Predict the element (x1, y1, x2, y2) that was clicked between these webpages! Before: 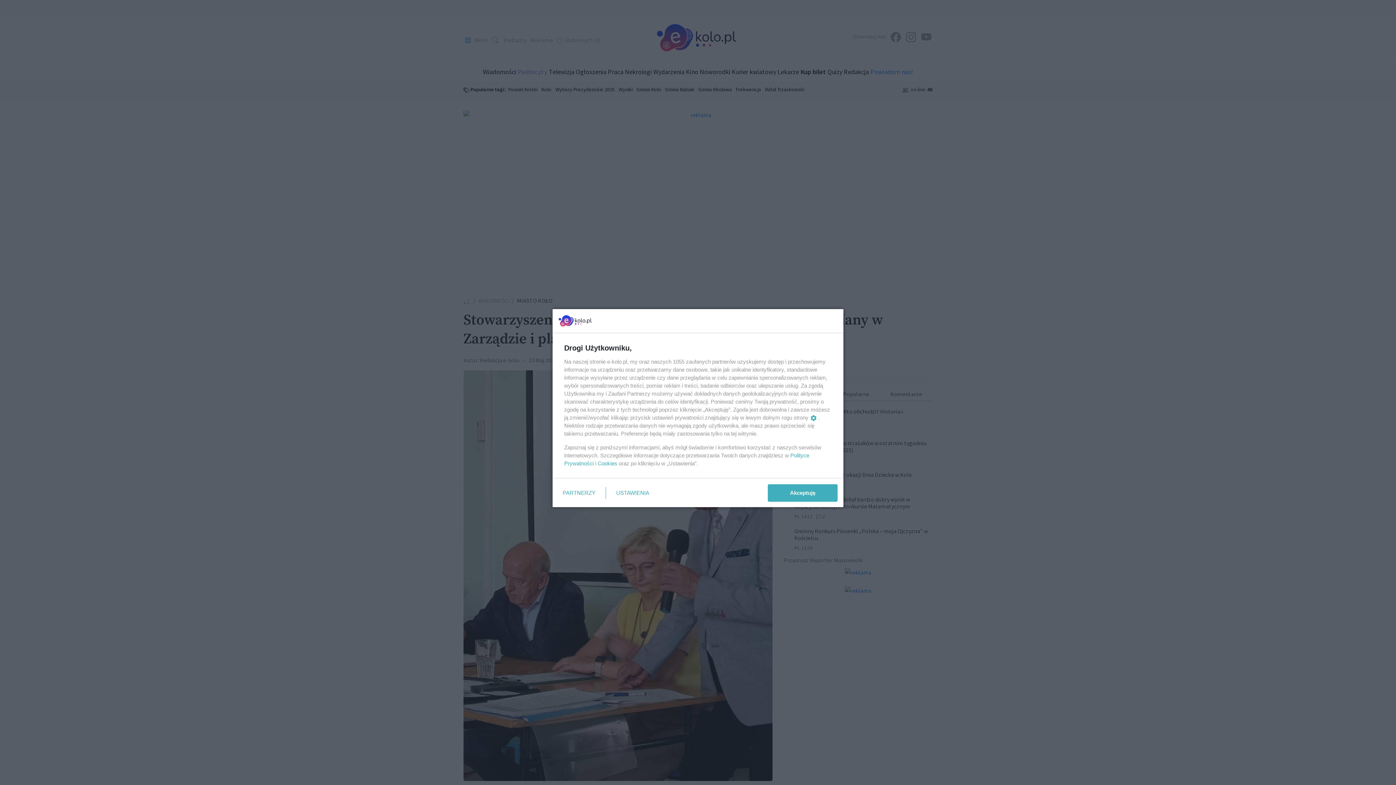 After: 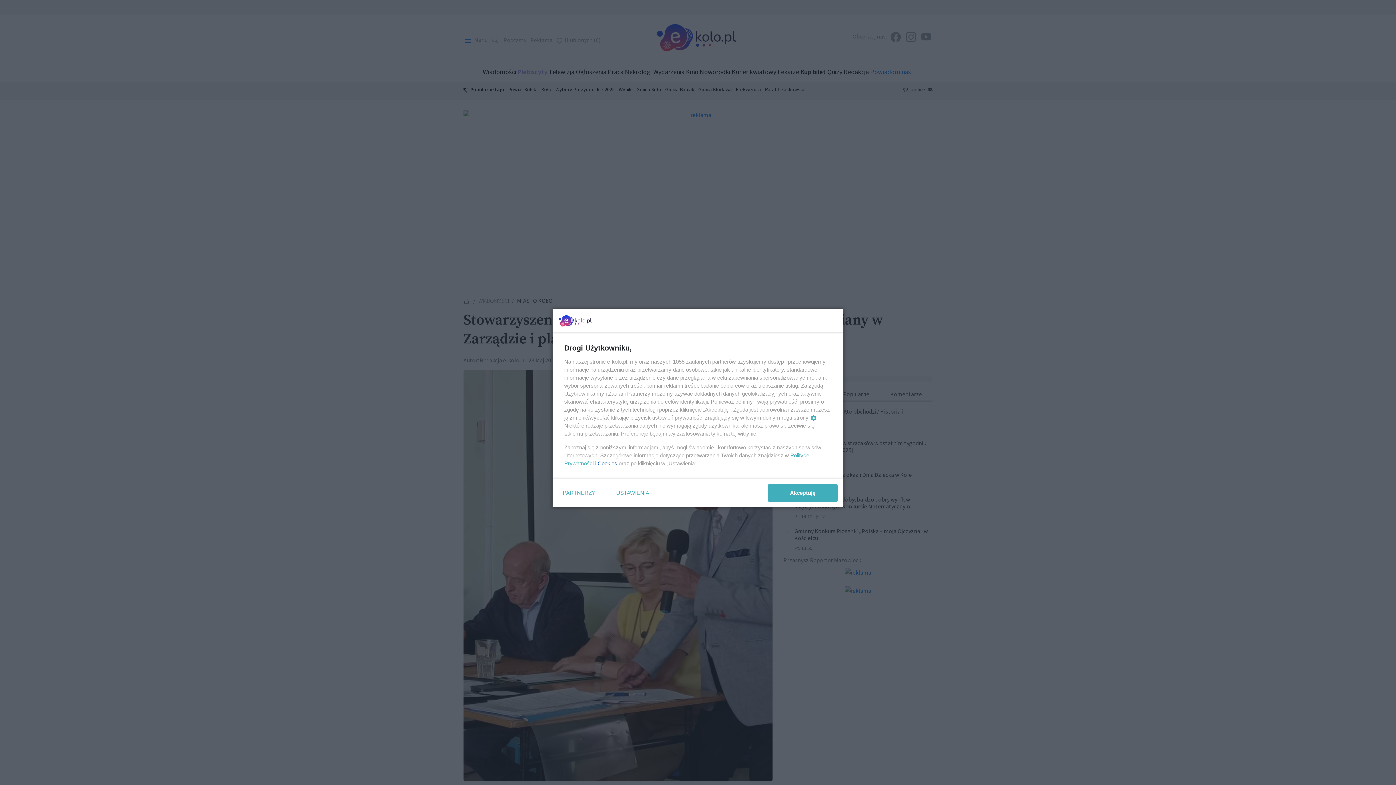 Action: label: Cookies bbox: (597, 460, 617, 466)